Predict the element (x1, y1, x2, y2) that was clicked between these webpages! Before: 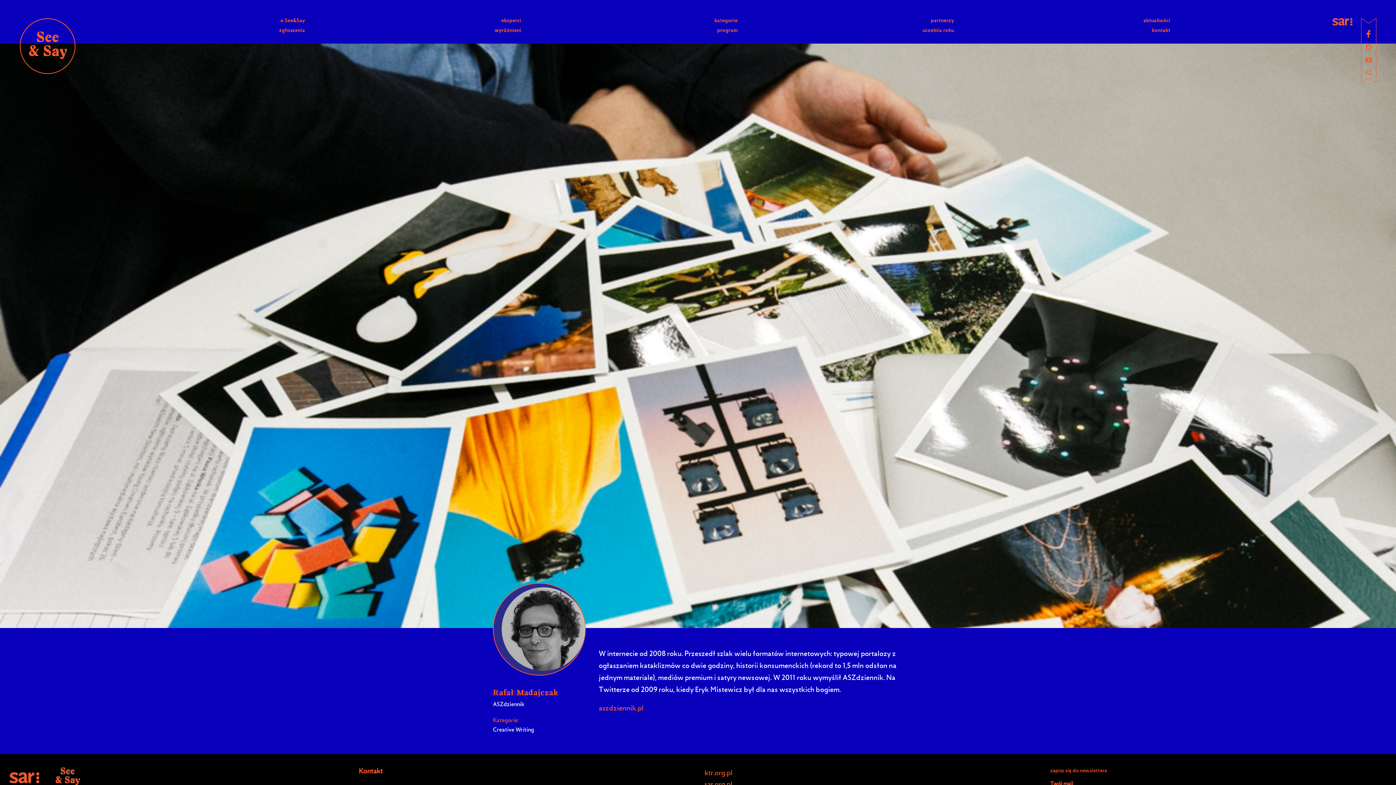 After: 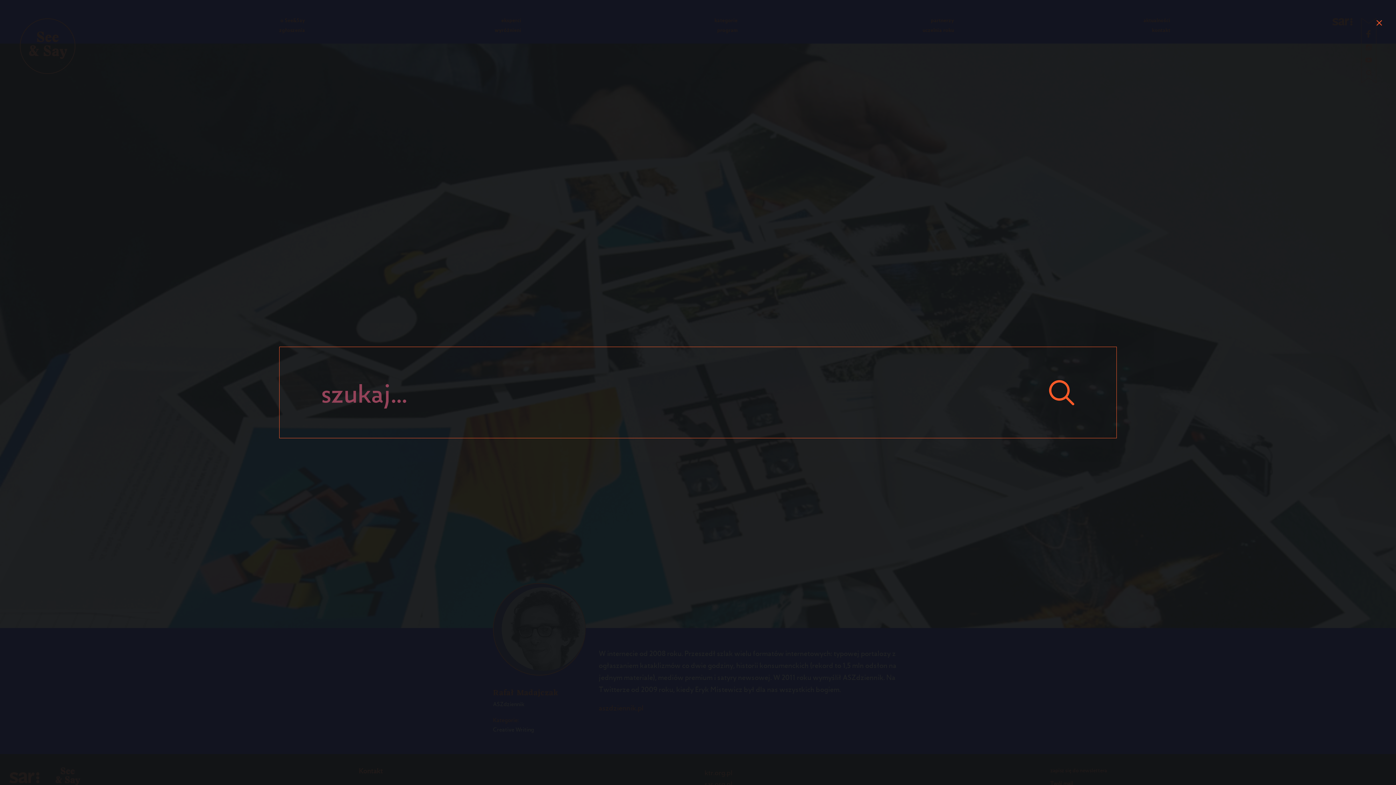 Action: bbox: (1361, 70, 1376, 75)